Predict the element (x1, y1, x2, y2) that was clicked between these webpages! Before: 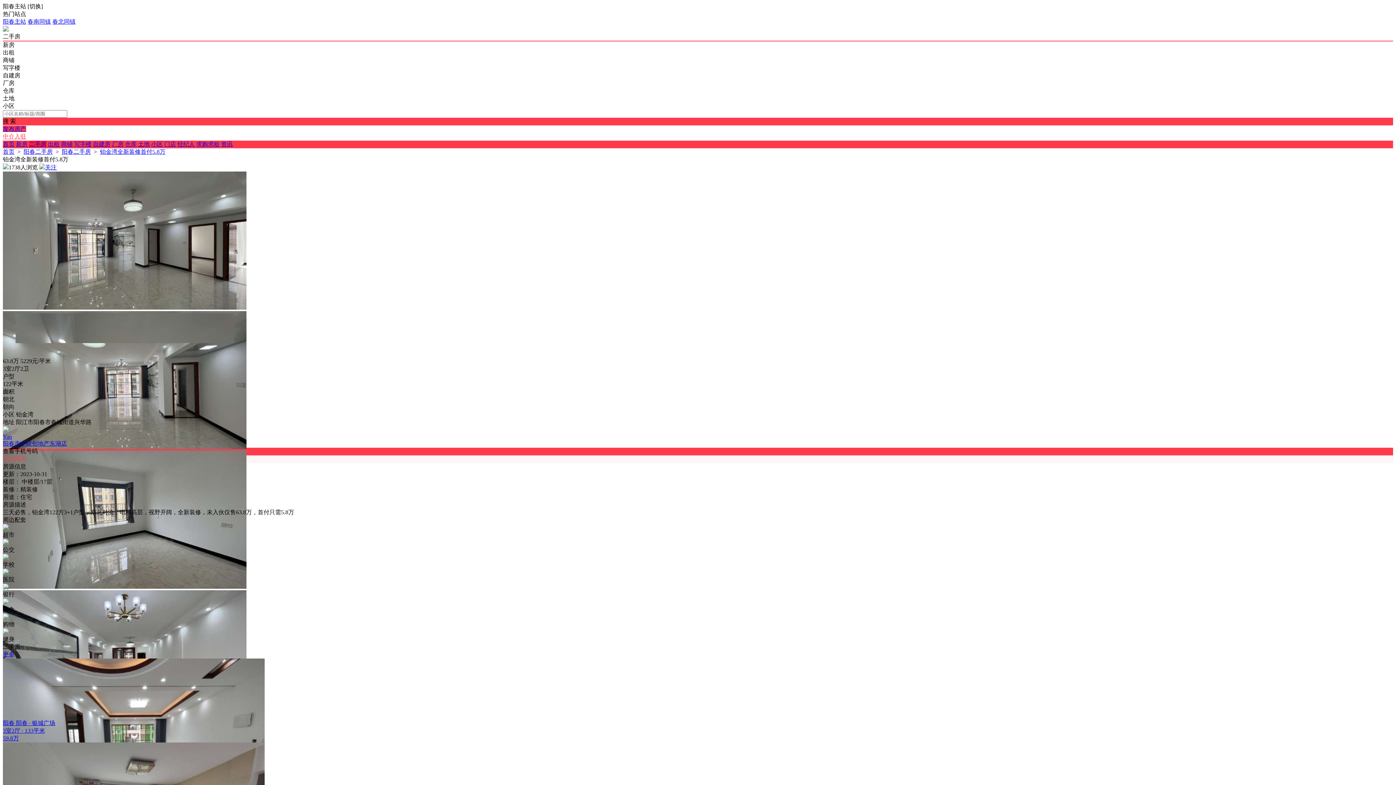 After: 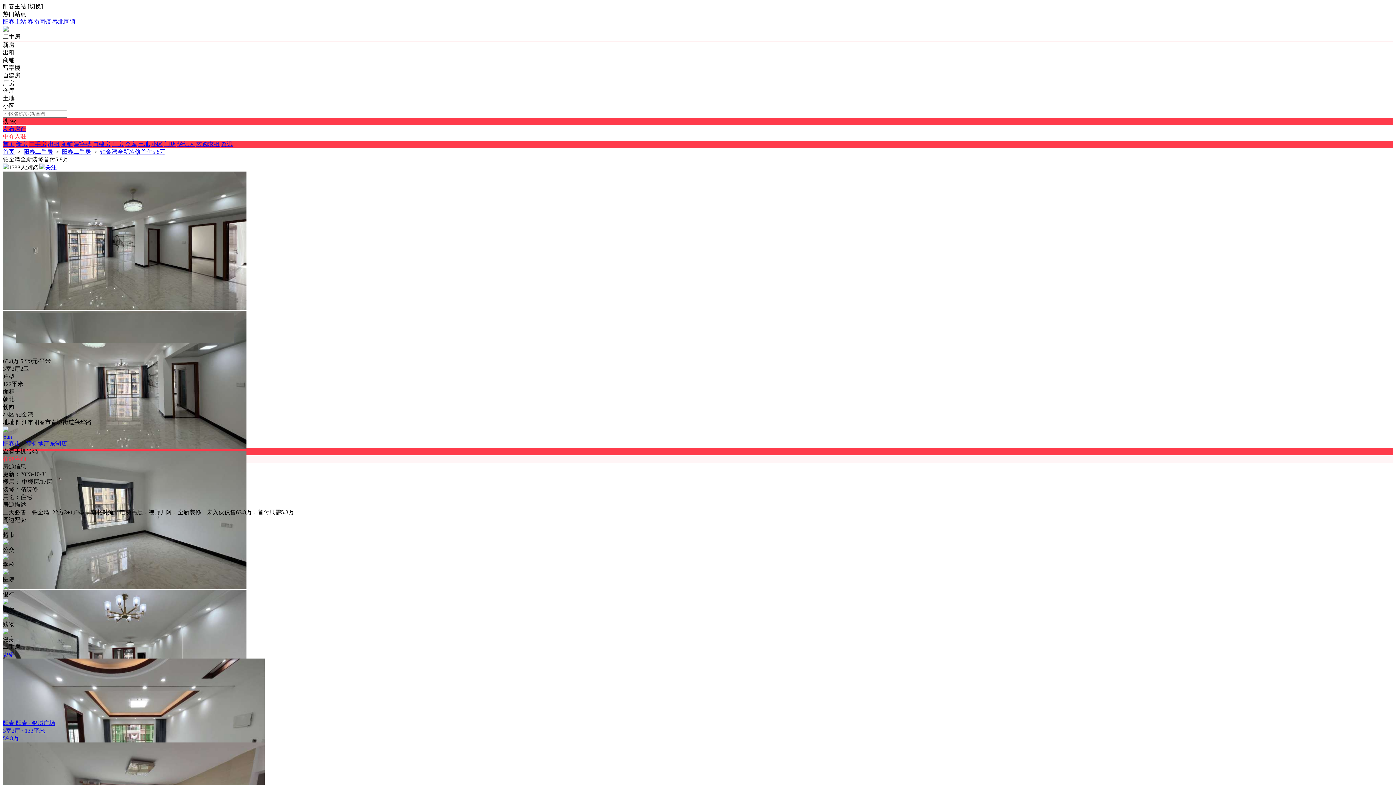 Action: bbox: (2, 444, 246, 450)